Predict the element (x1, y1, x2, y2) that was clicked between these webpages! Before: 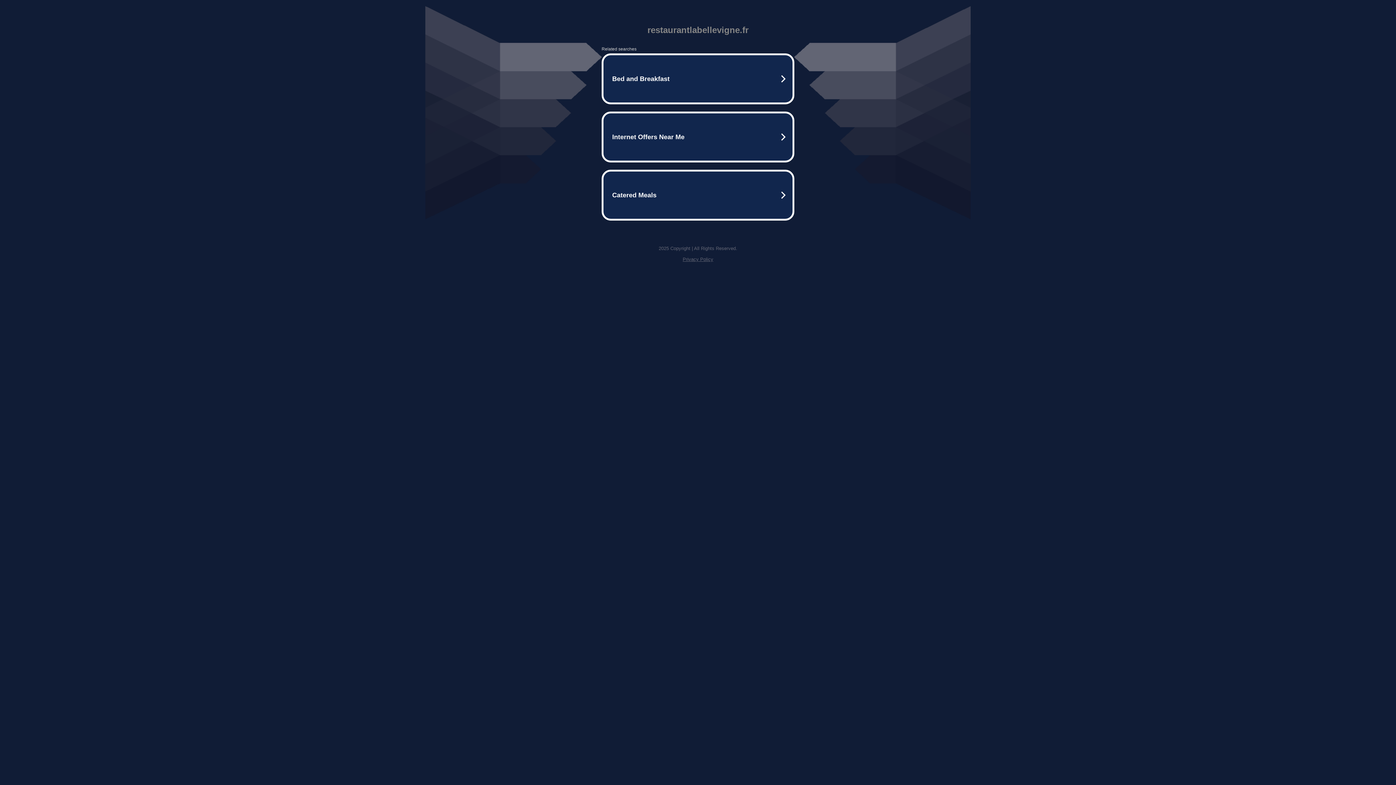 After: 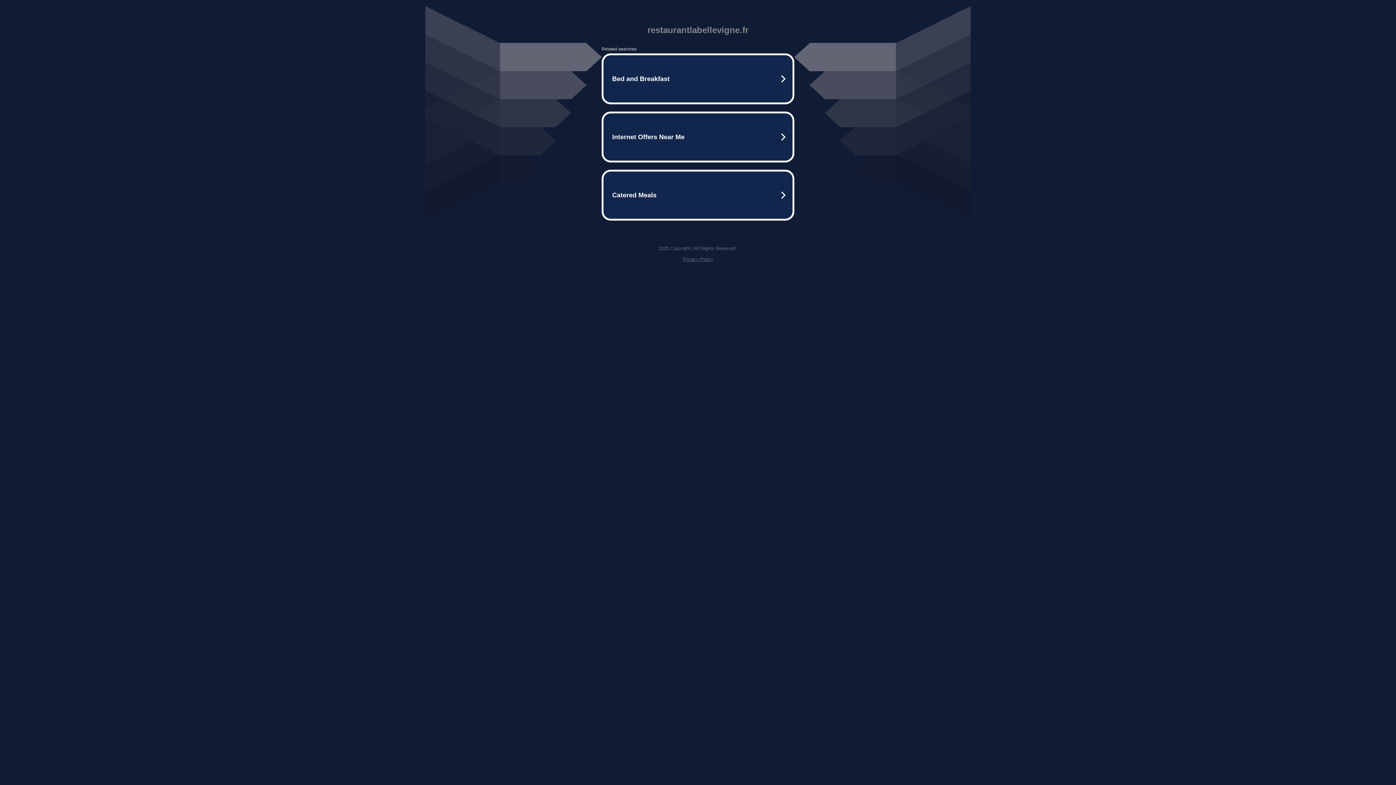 Action: bbox: (682, 256, 713, 262) label: Privacy Policy